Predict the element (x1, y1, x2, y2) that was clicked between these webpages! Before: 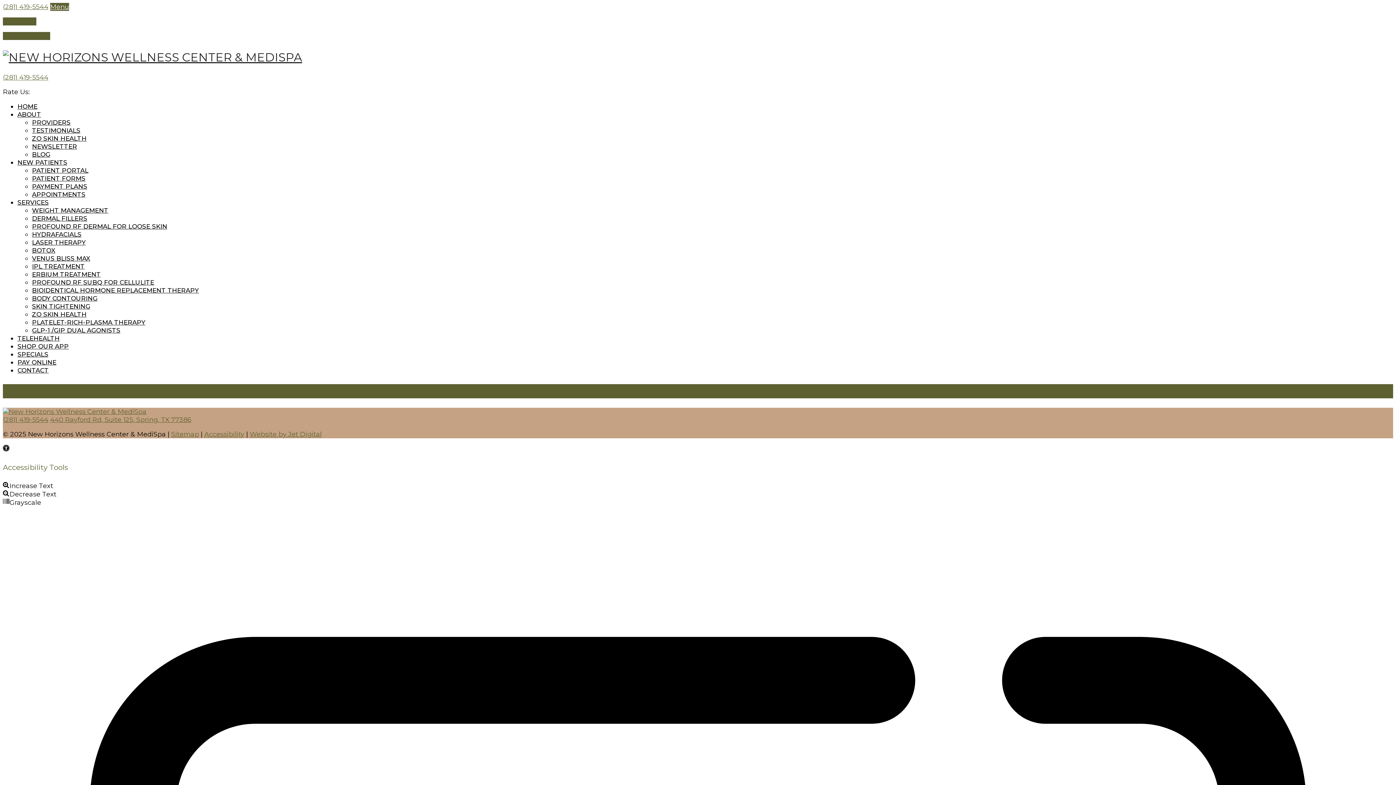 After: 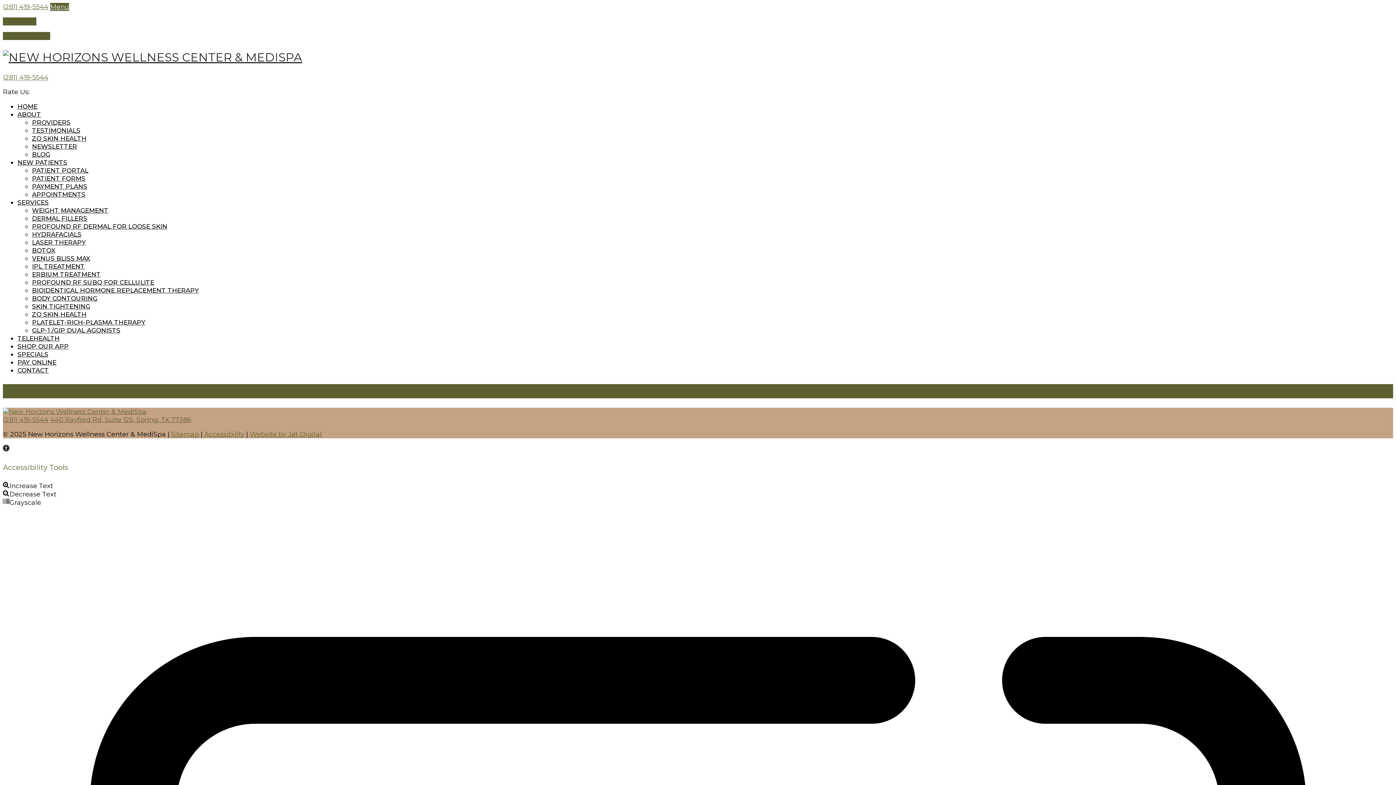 Action: bbox: (50, 416, 191, 424) label: 440 Rayford Rd, Suite 125, Spring, TX 77386